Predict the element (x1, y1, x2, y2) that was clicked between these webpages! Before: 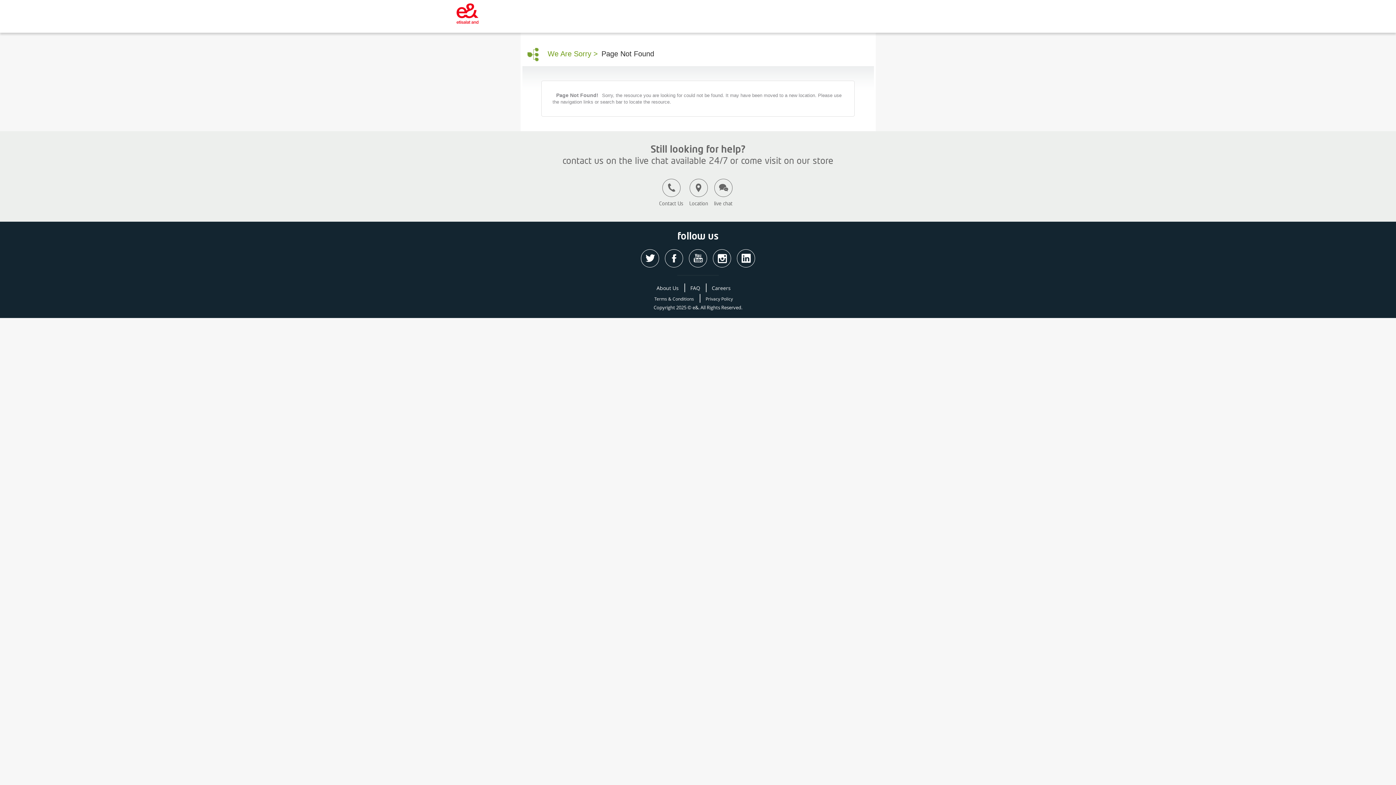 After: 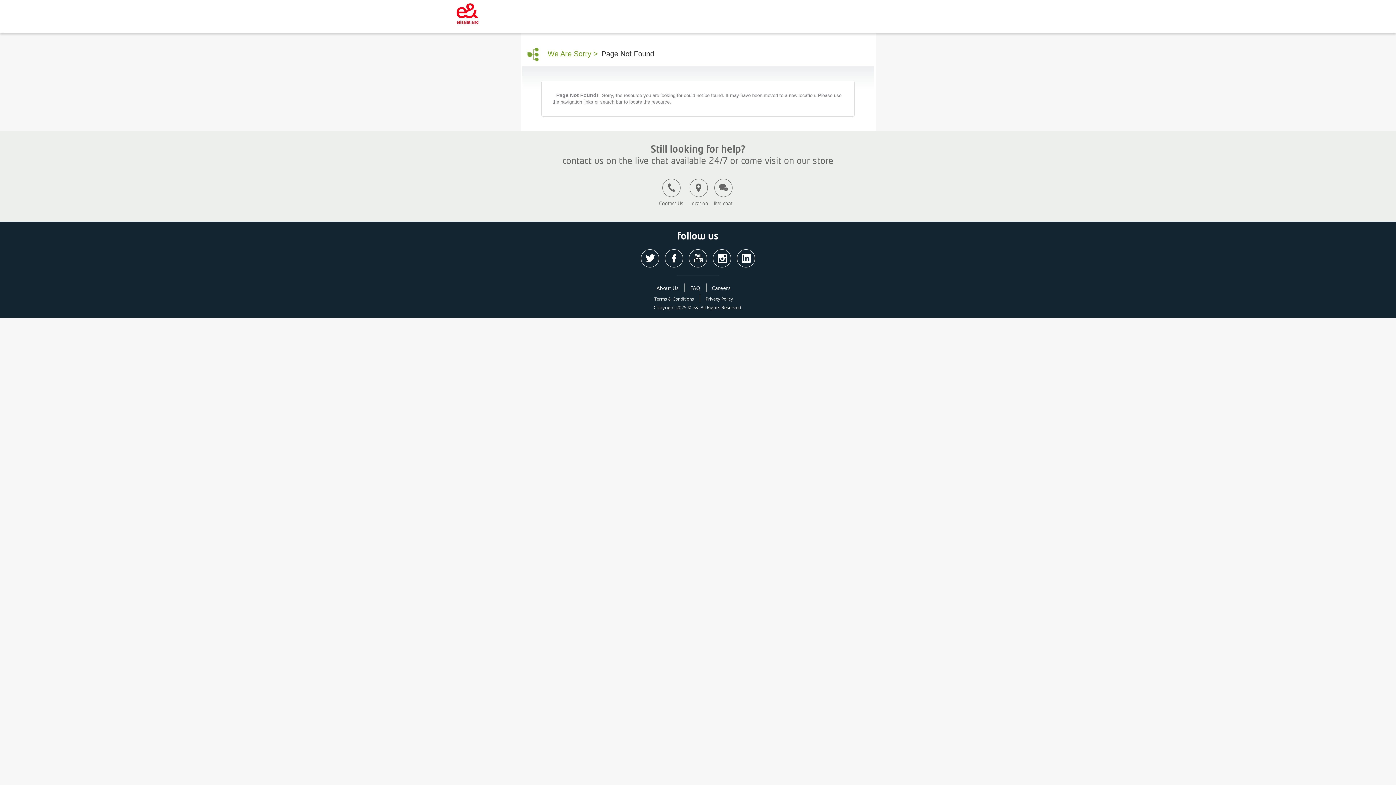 Action: bbox: (737, 249, 755, 267)